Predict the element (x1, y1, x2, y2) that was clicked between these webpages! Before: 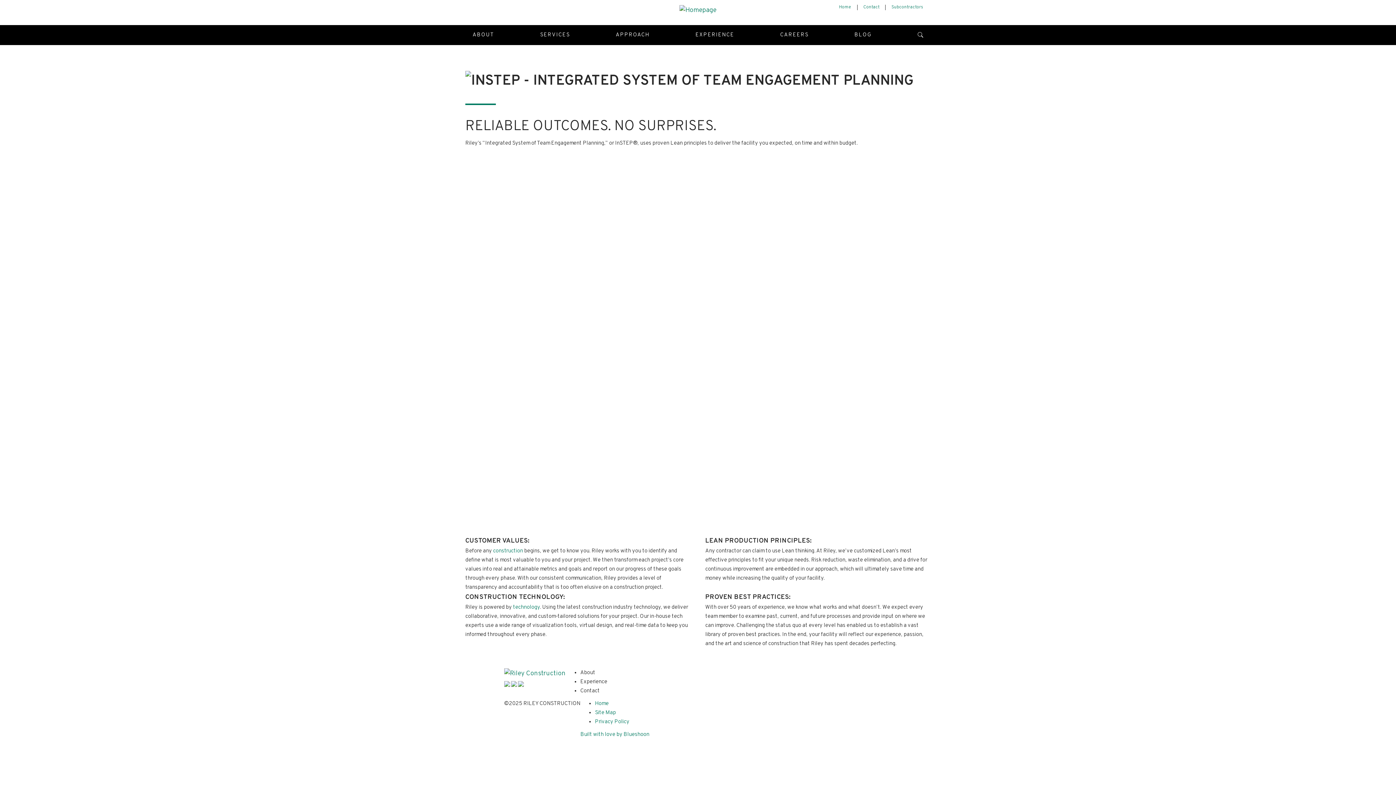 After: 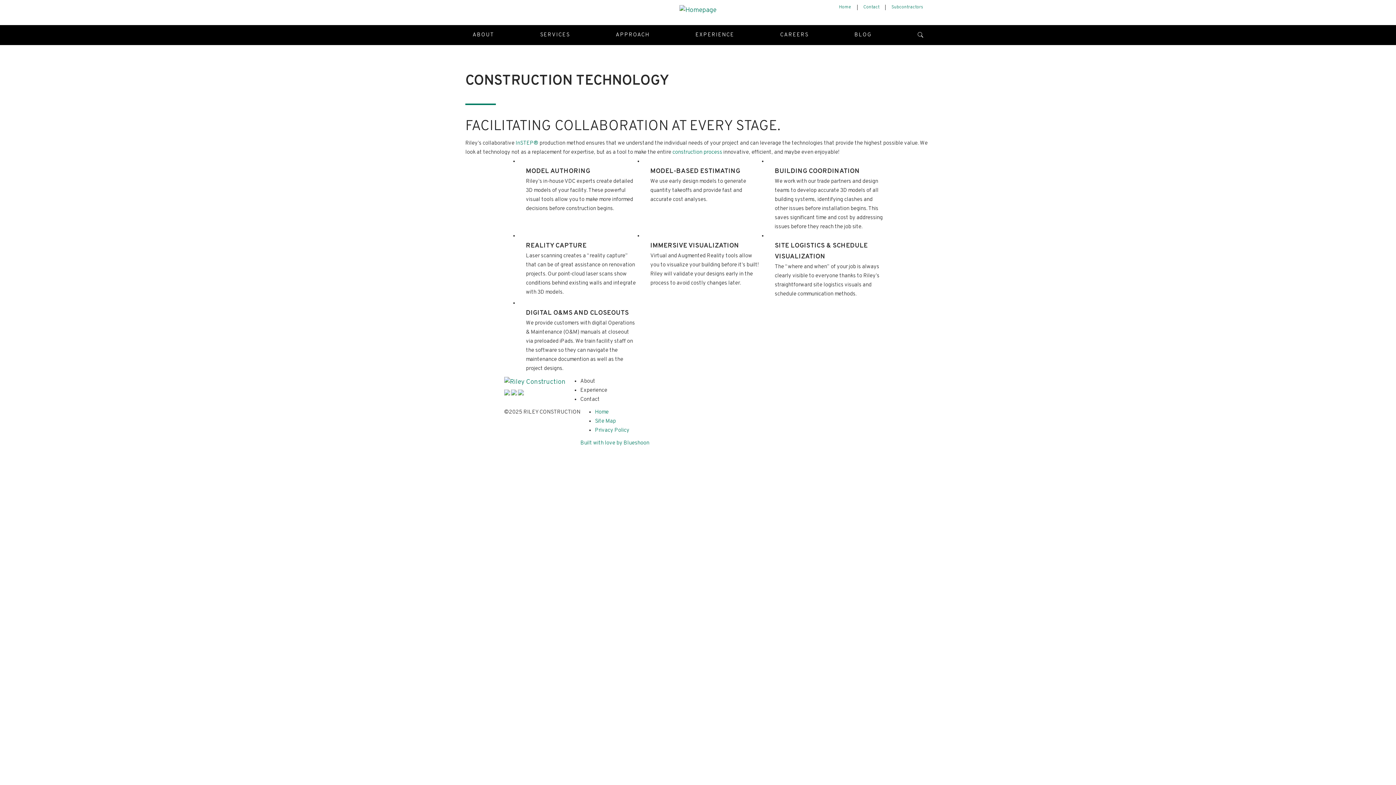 Action: label: technology bbox: (513, 604, 540, 611)